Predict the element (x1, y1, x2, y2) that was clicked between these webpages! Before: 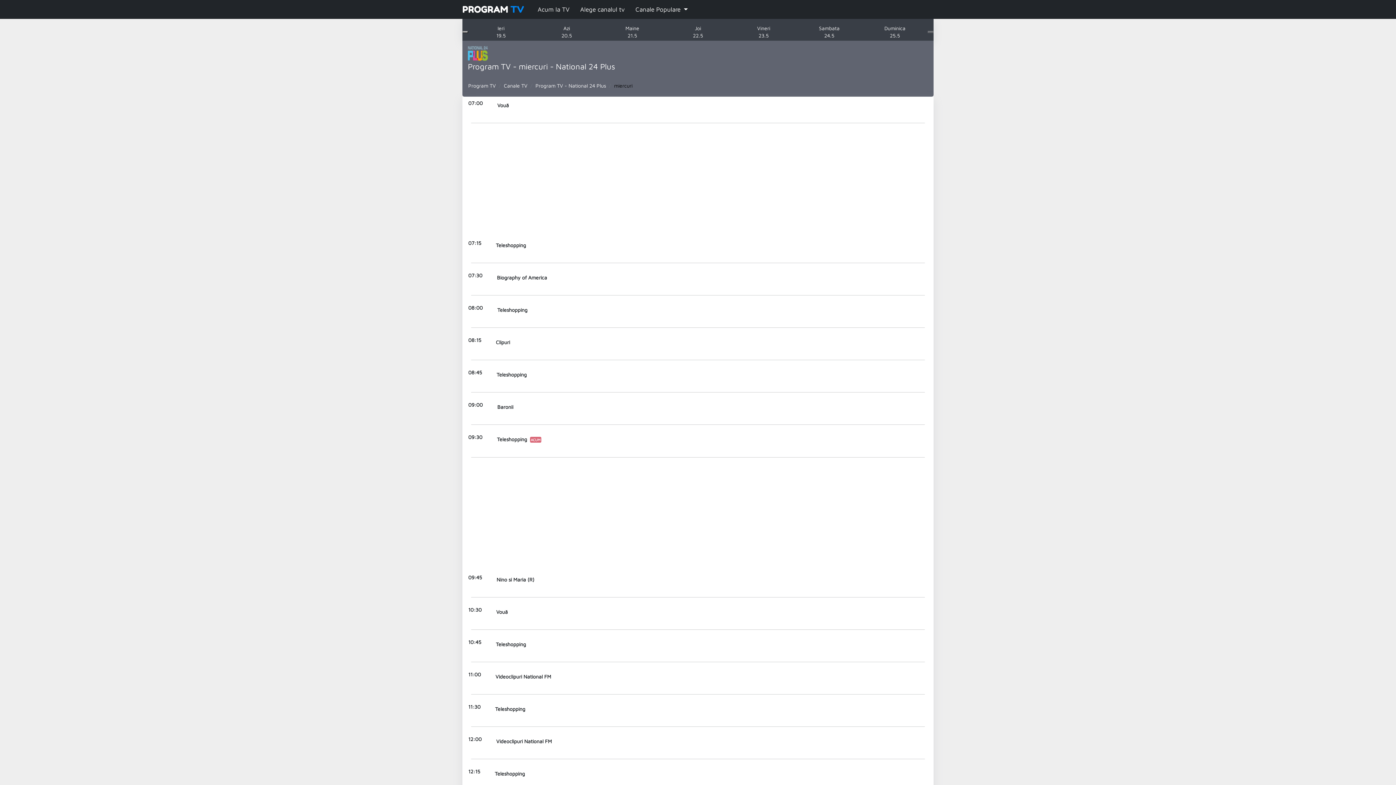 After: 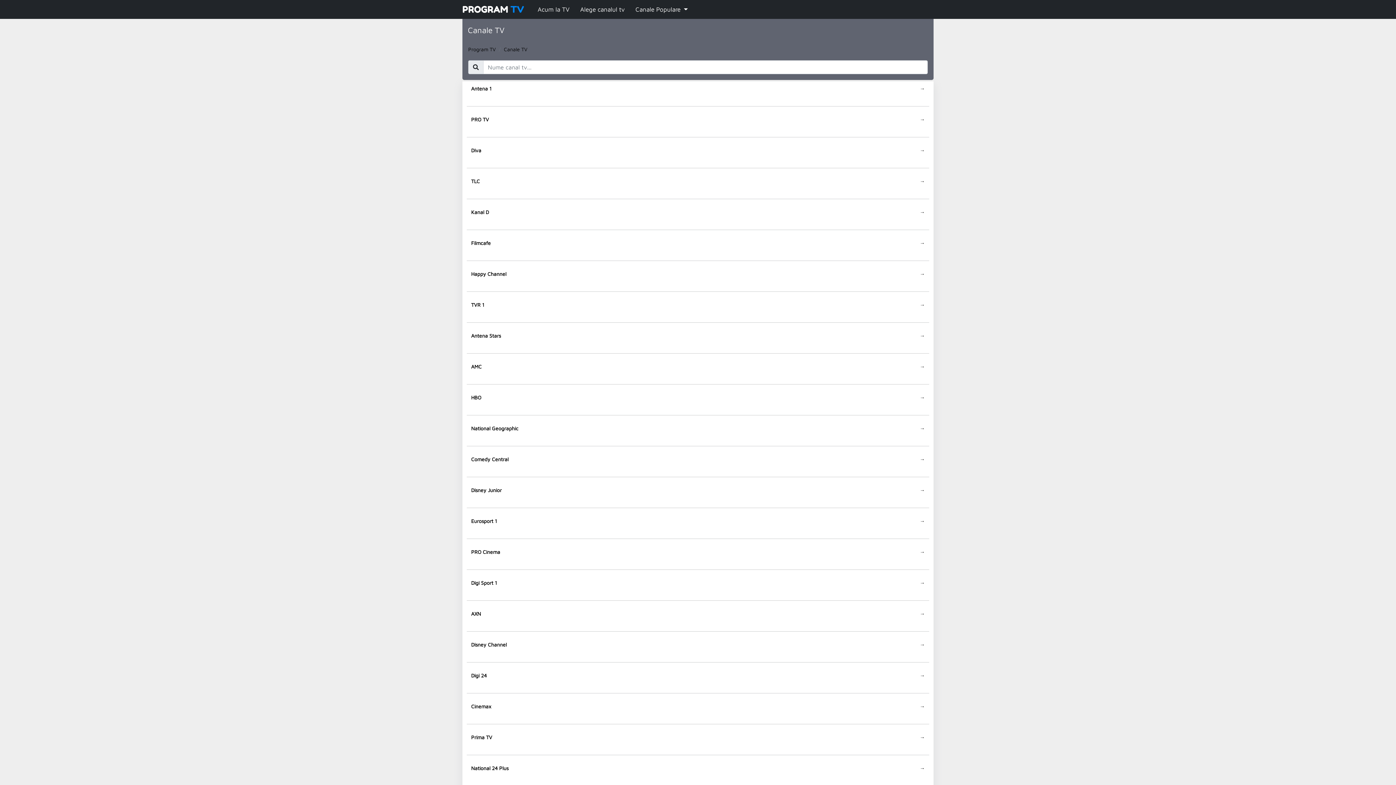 Action: bbox: (504, 82, 527, 88) label: Canale TV